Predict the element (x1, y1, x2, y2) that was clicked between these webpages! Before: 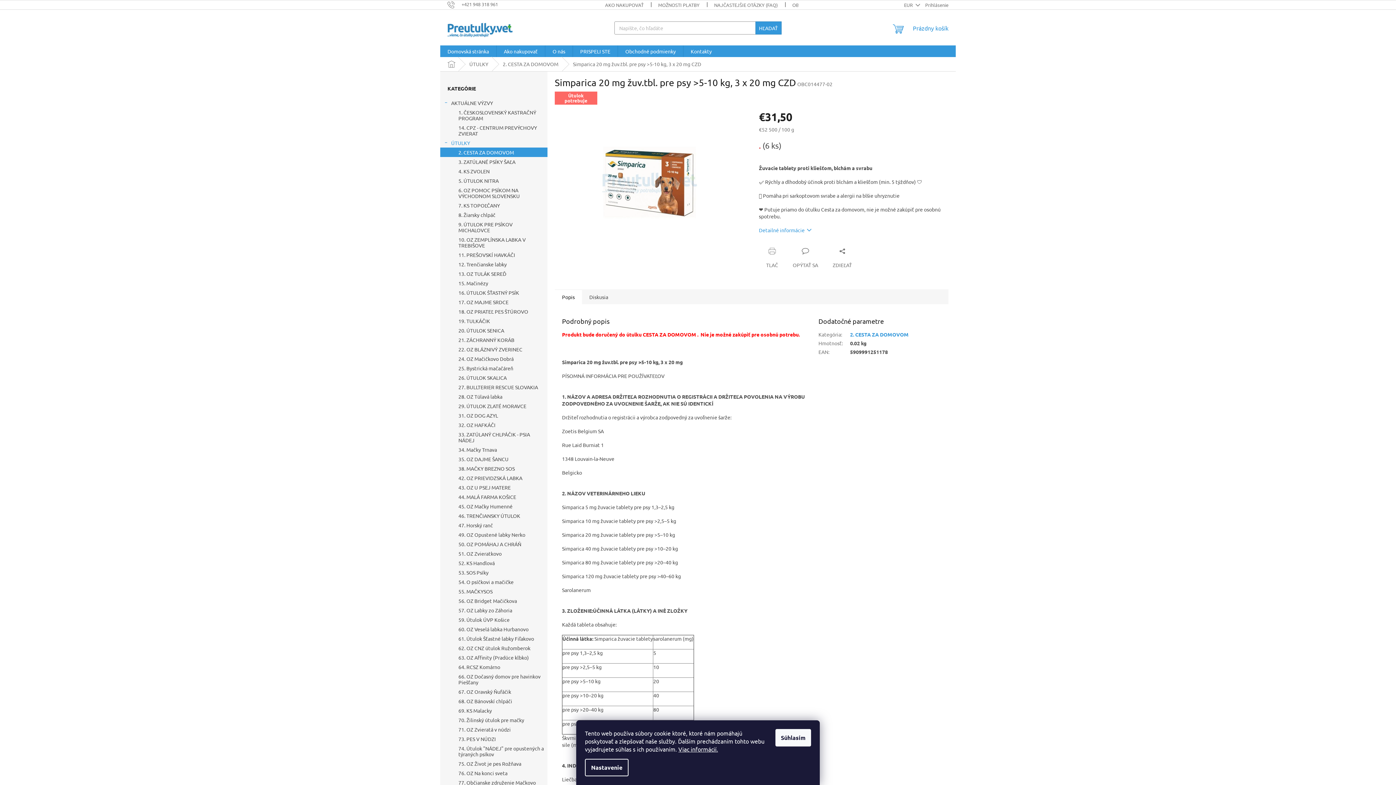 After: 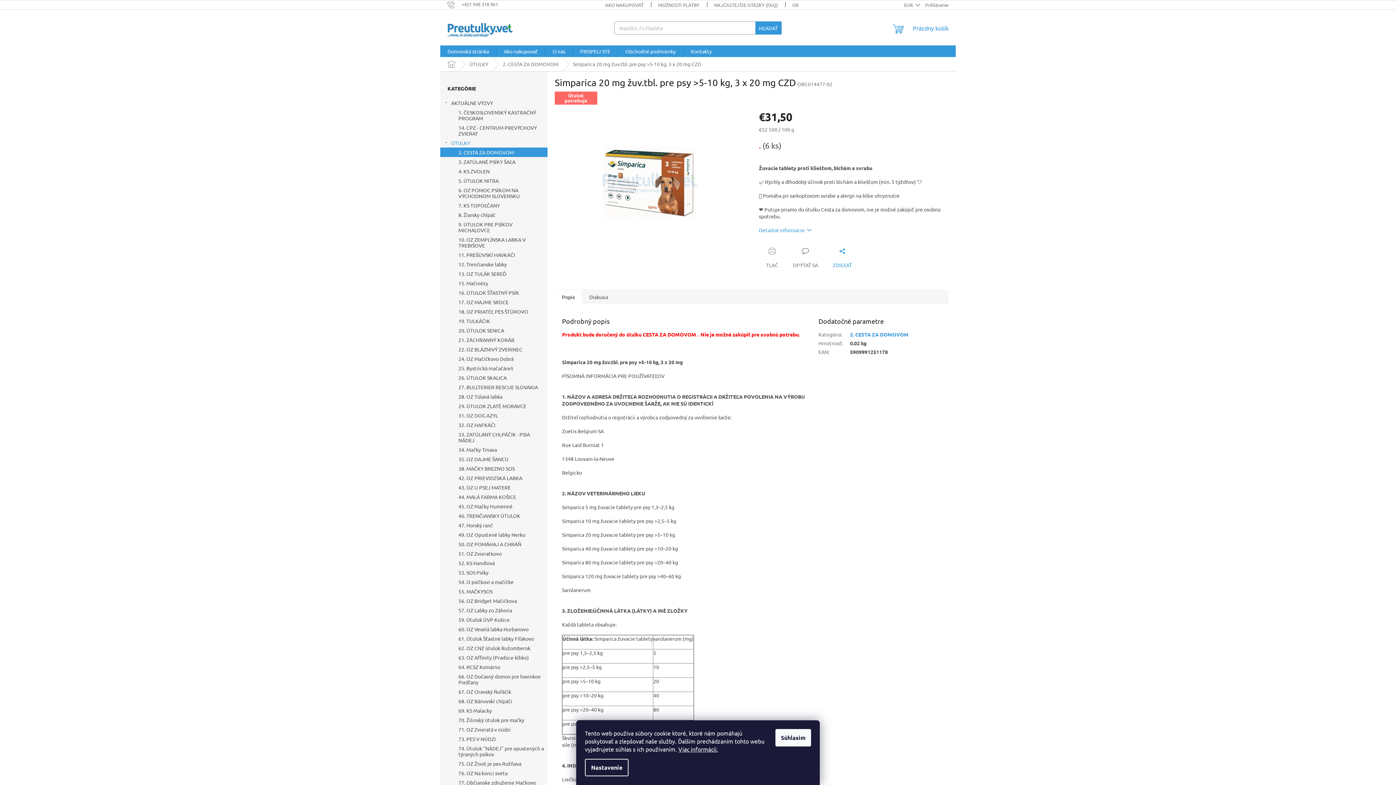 Action: bbox: (825, 247, 859, 268) label: ZDIEĽAŤ